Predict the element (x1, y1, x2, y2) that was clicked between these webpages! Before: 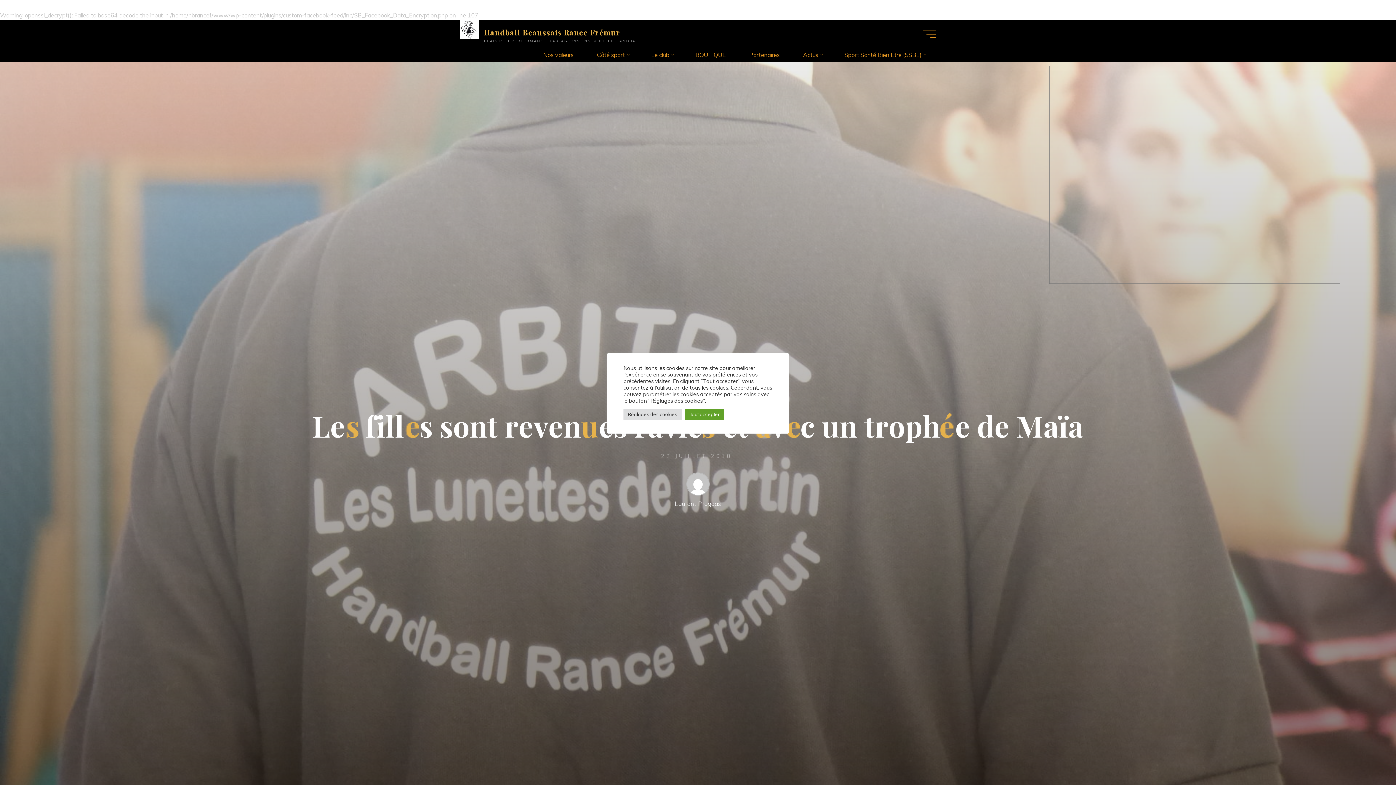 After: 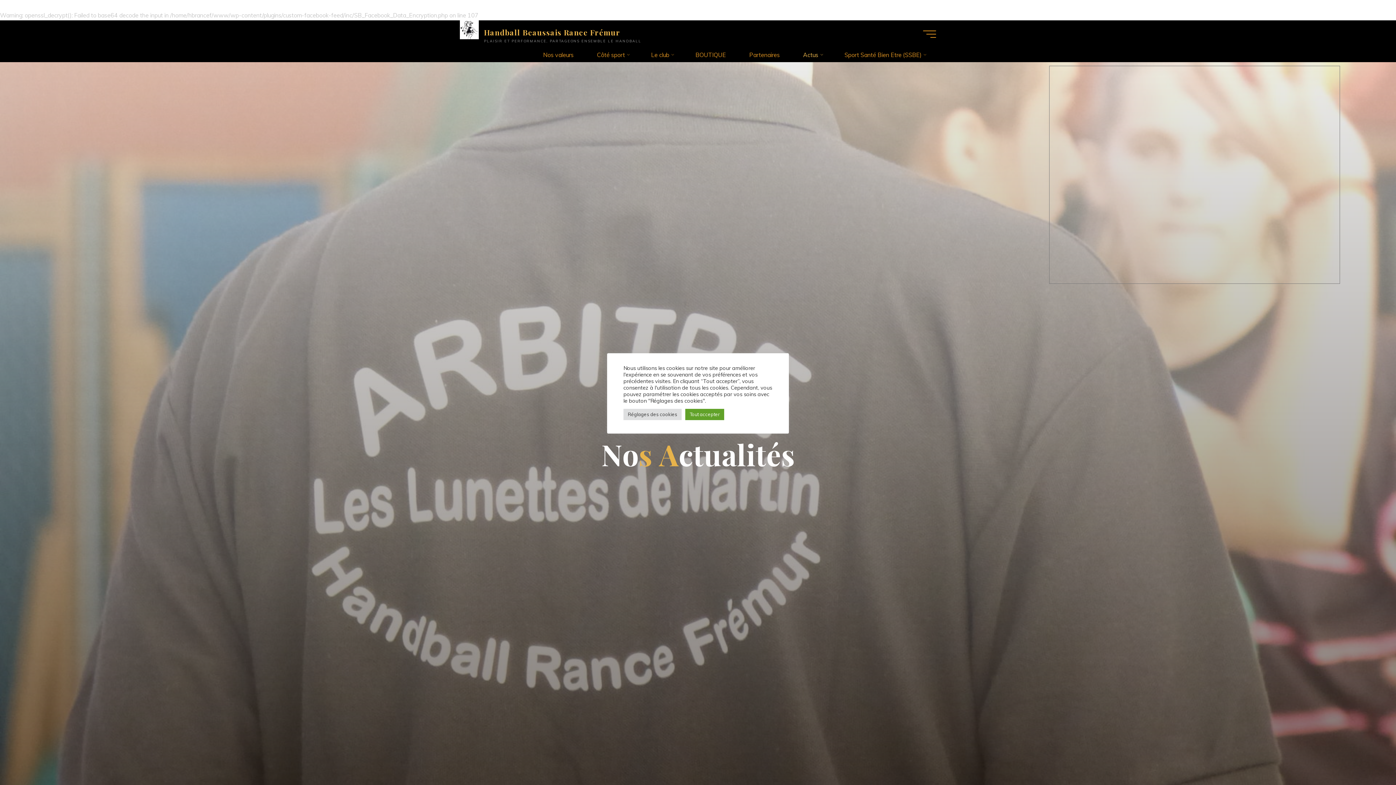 Action: label: Actus bbox: (791, 47, 833, 62)